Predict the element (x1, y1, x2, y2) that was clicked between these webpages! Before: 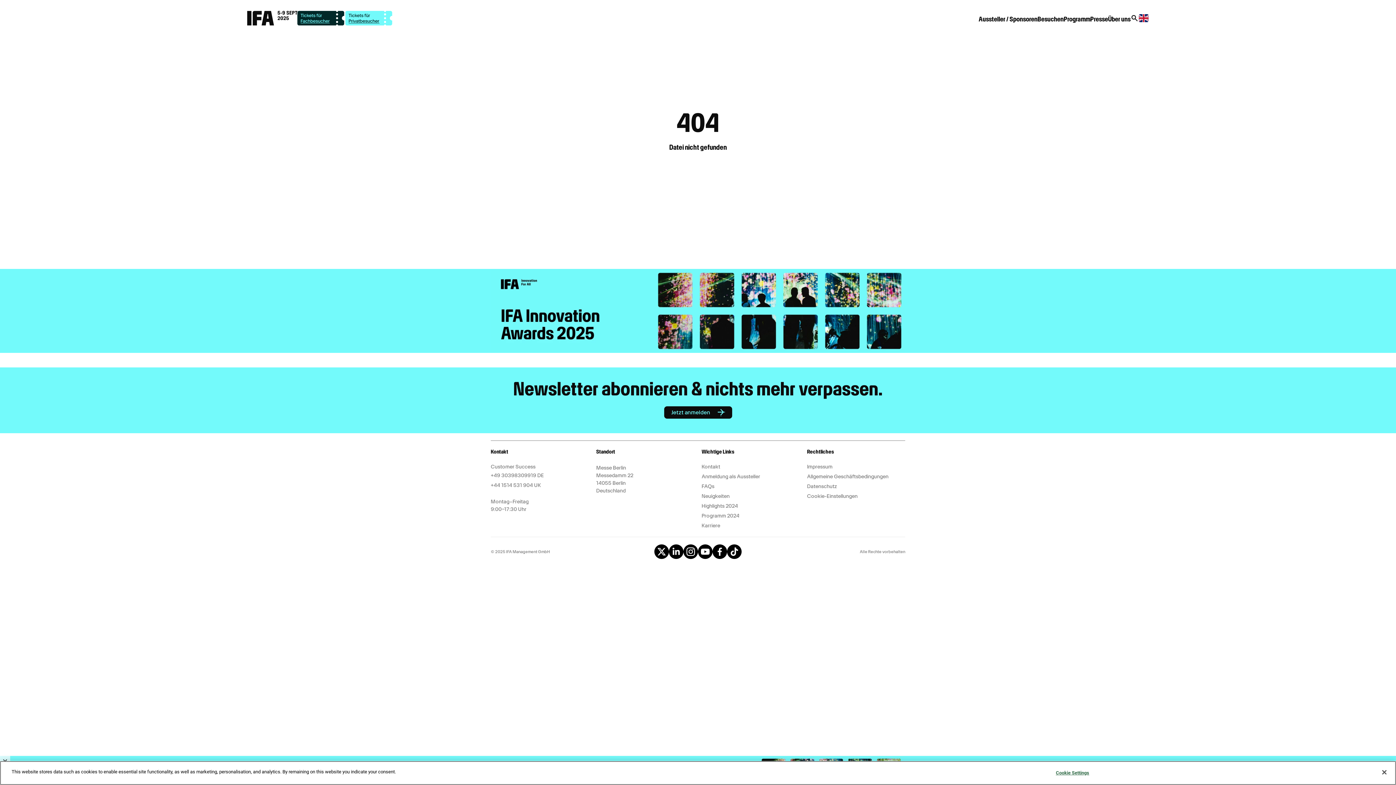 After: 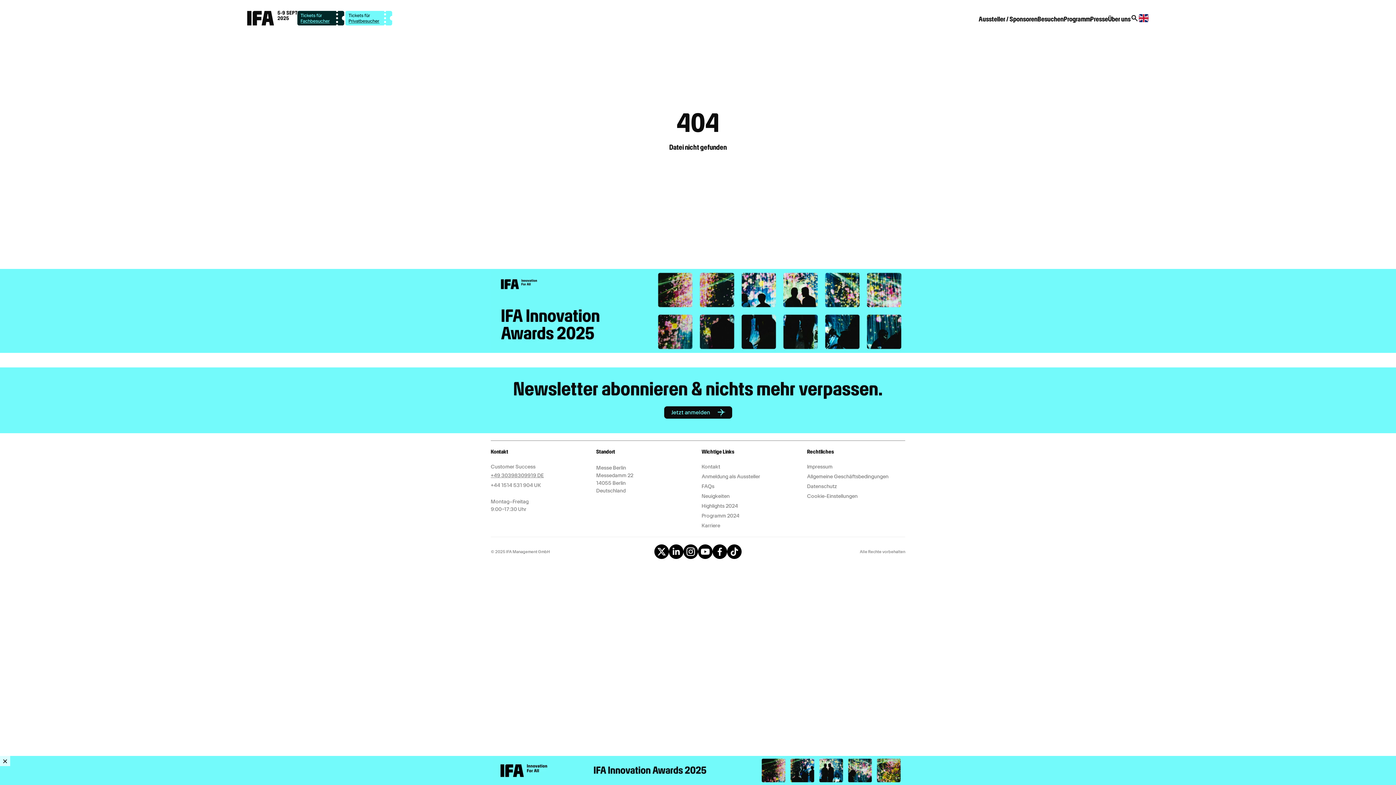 Action: bbox: (490, 470, 544, 480) label: +49 30398309919 DE